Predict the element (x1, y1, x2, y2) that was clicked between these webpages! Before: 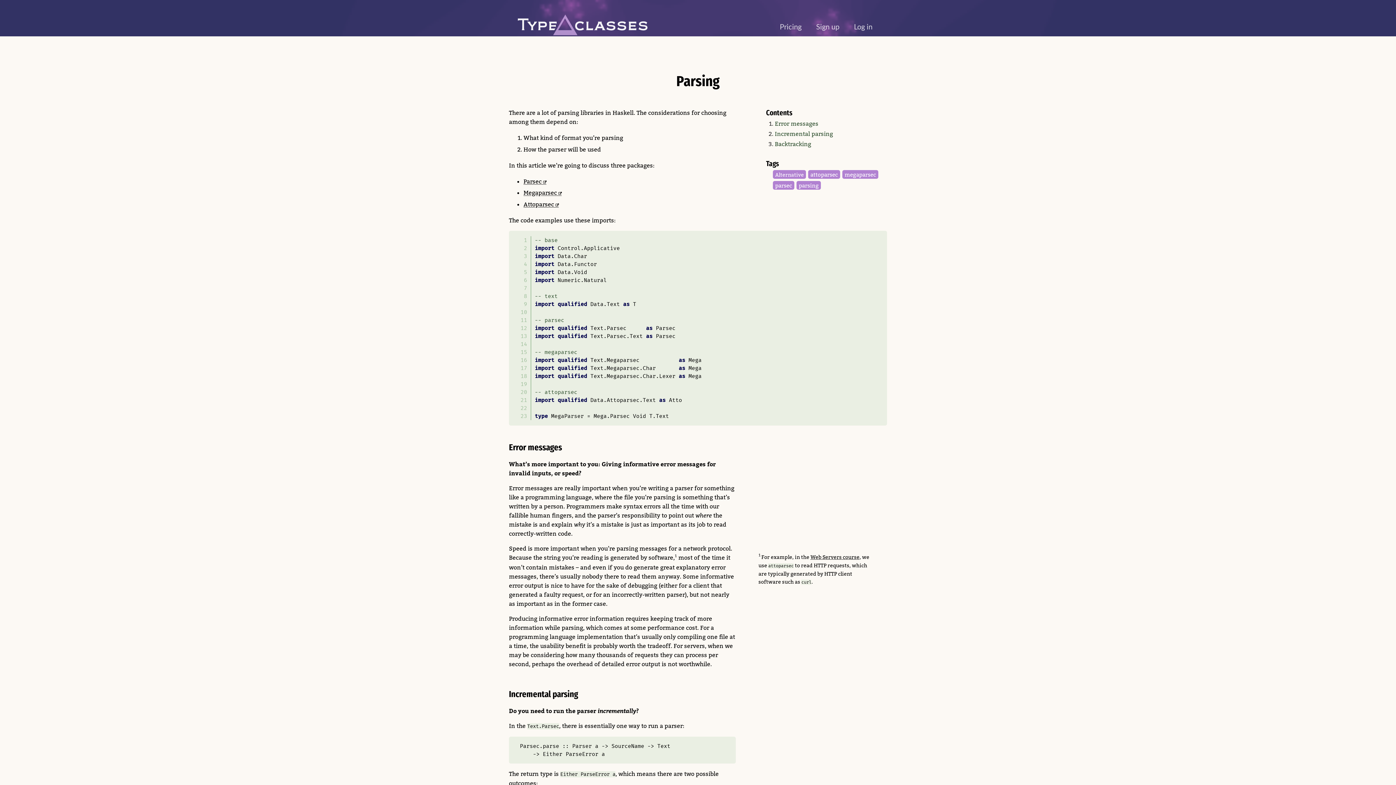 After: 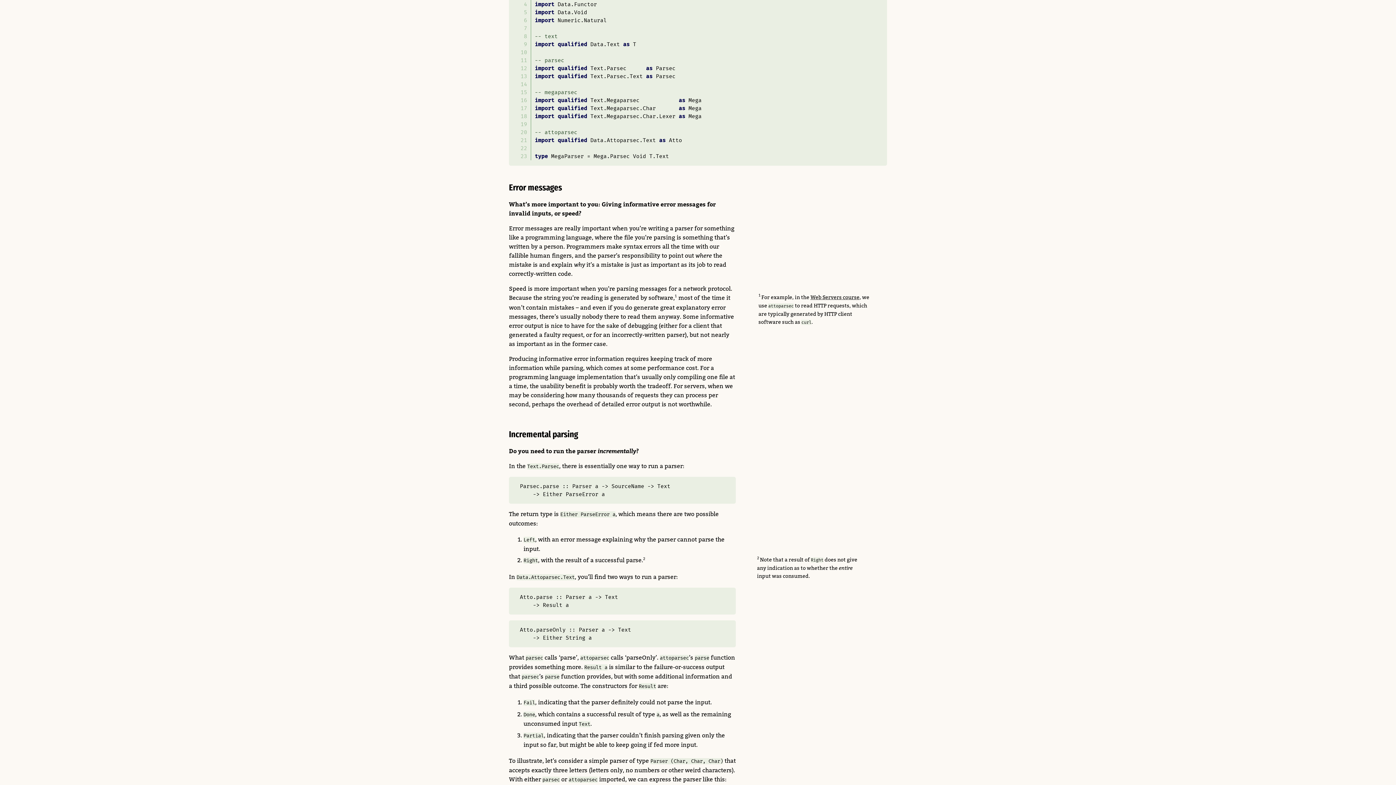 Action: bbox: (509, 261, 534, 267)